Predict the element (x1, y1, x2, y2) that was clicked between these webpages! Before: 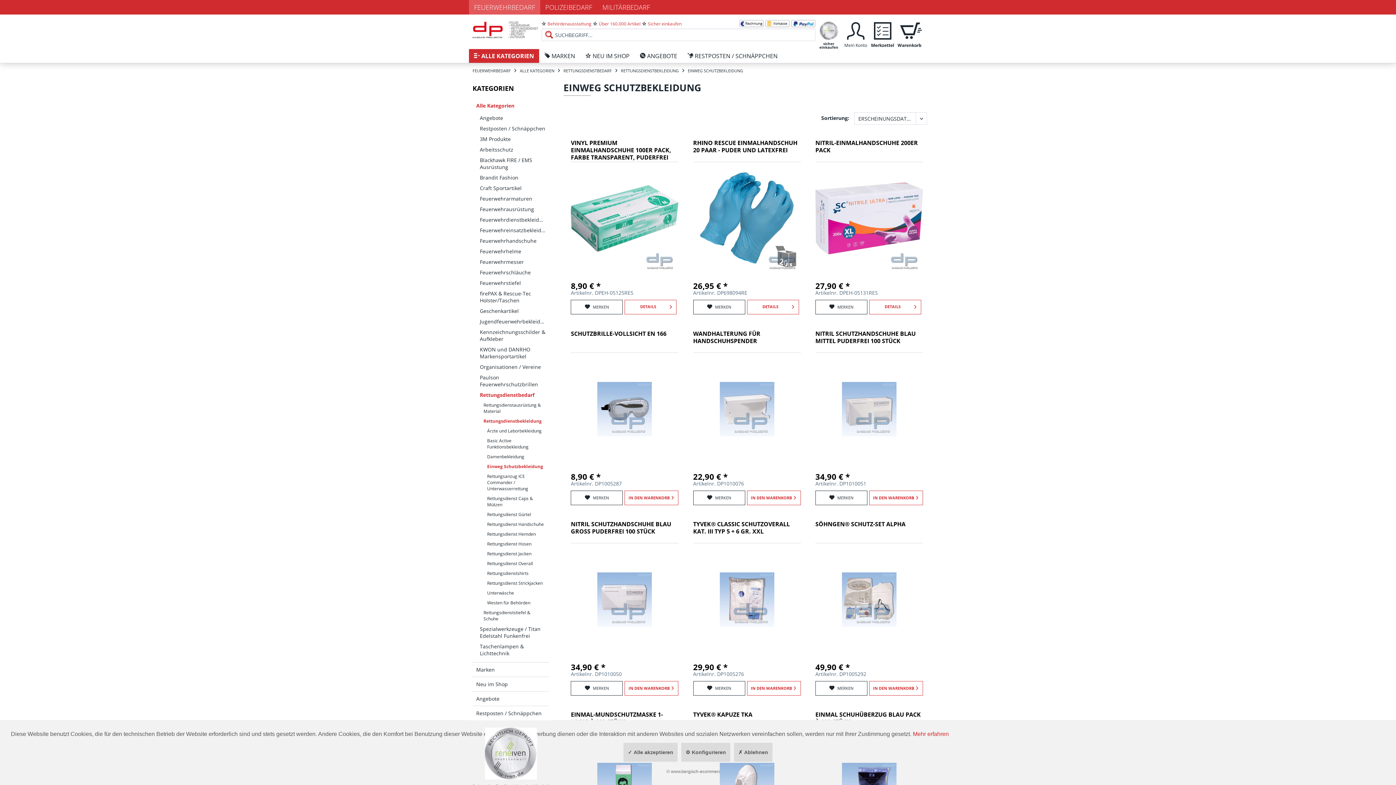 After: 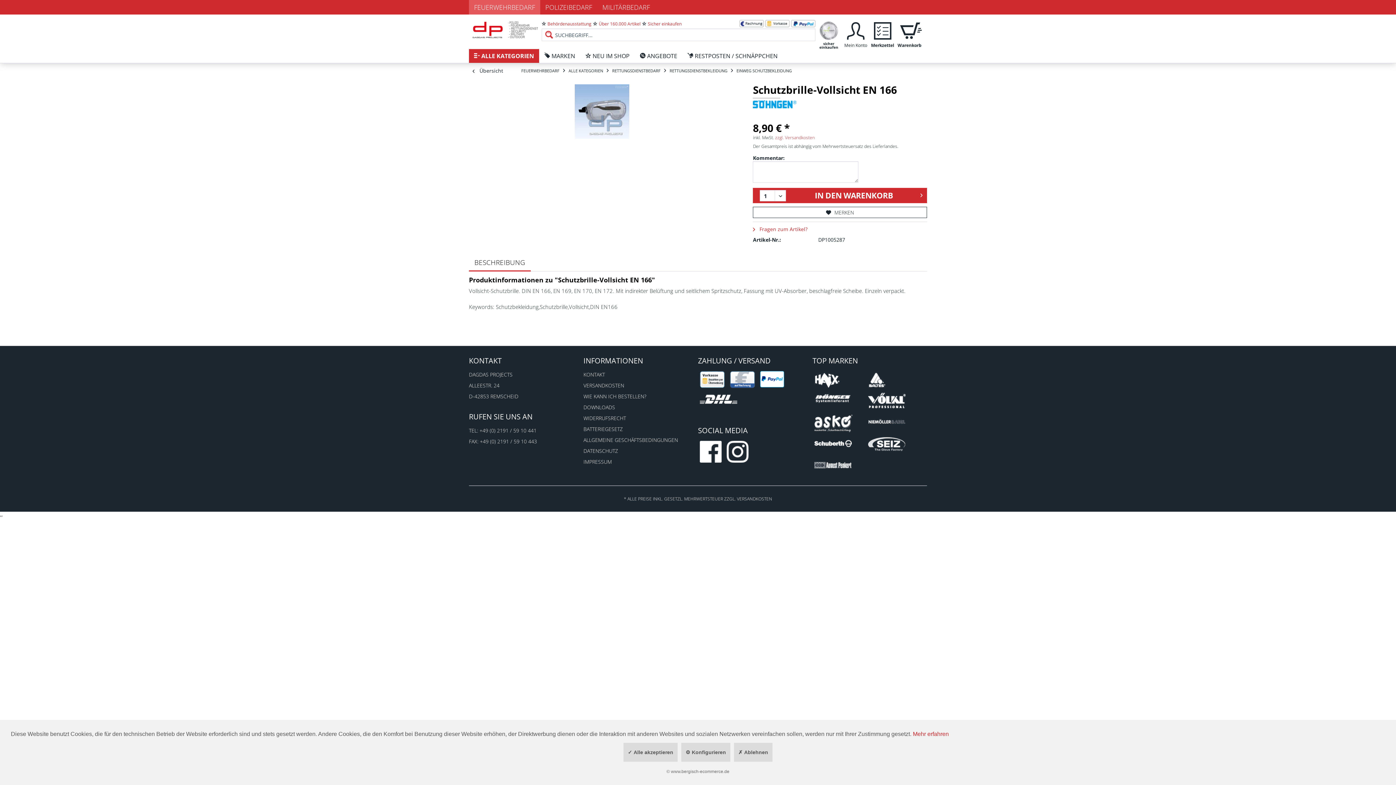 Action: bbox: (571, 330, 678, 352) label: SCHUTZBRILLE-VOLLSICHT EN 166